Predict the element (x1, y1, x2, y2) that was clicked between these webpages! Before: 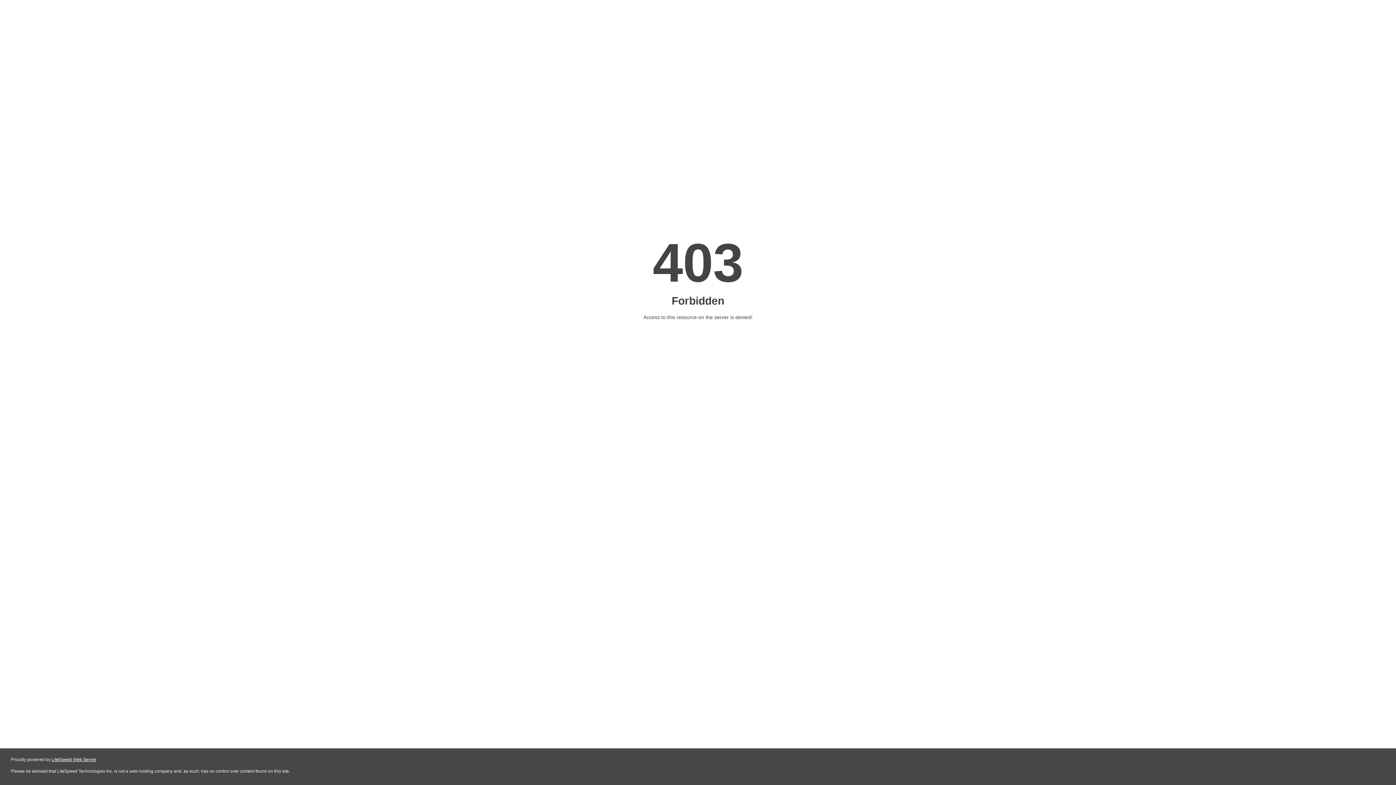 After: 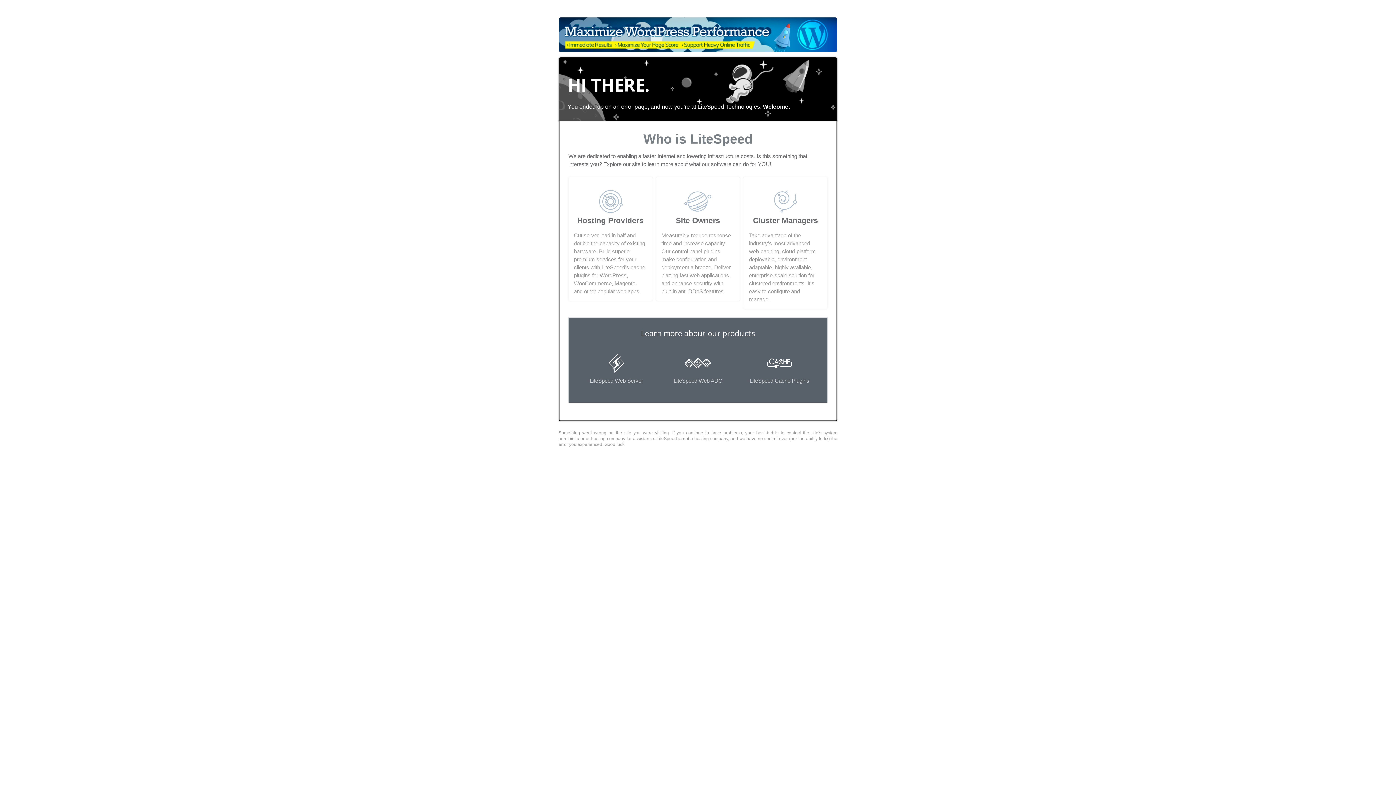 Action: label: LiteSpeed Web Server bbox: (51, 757, 96, 762)